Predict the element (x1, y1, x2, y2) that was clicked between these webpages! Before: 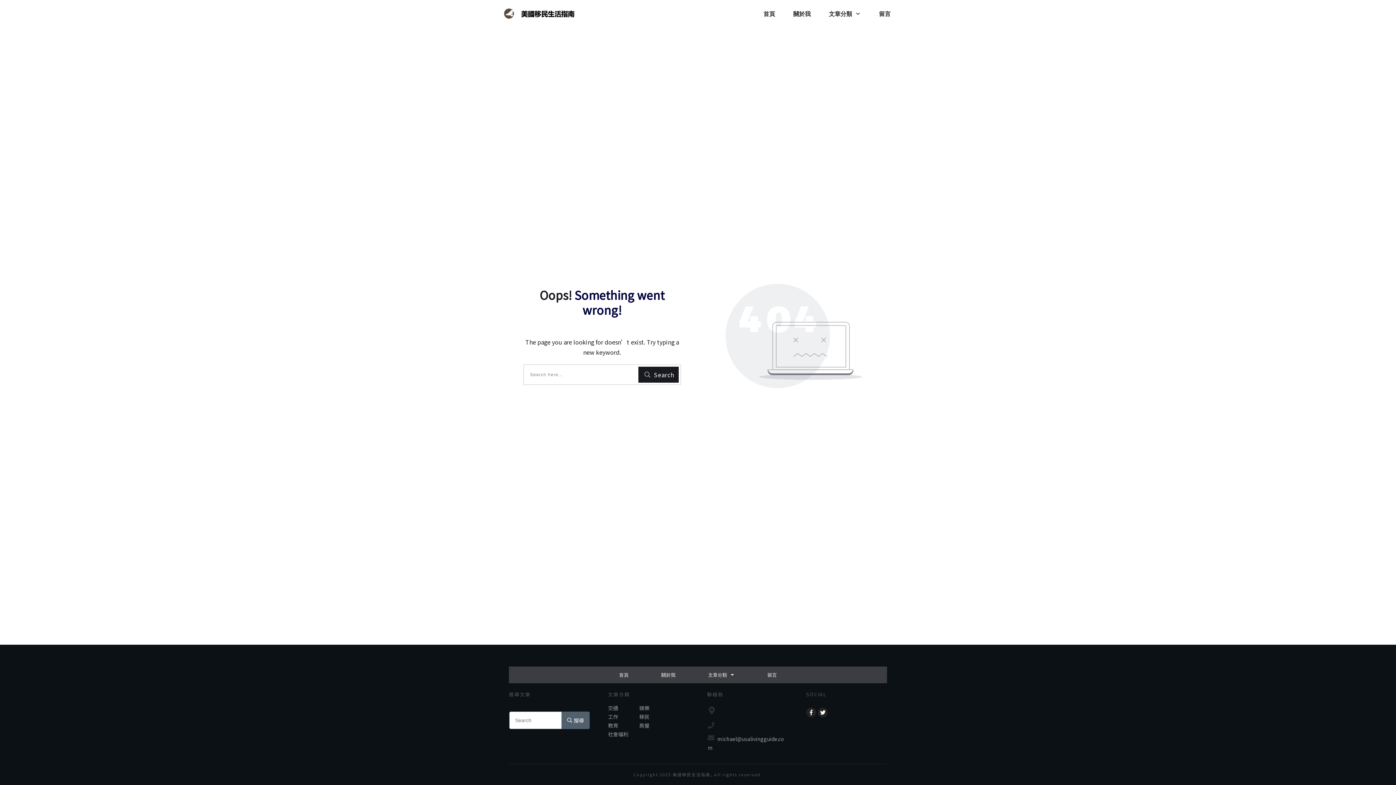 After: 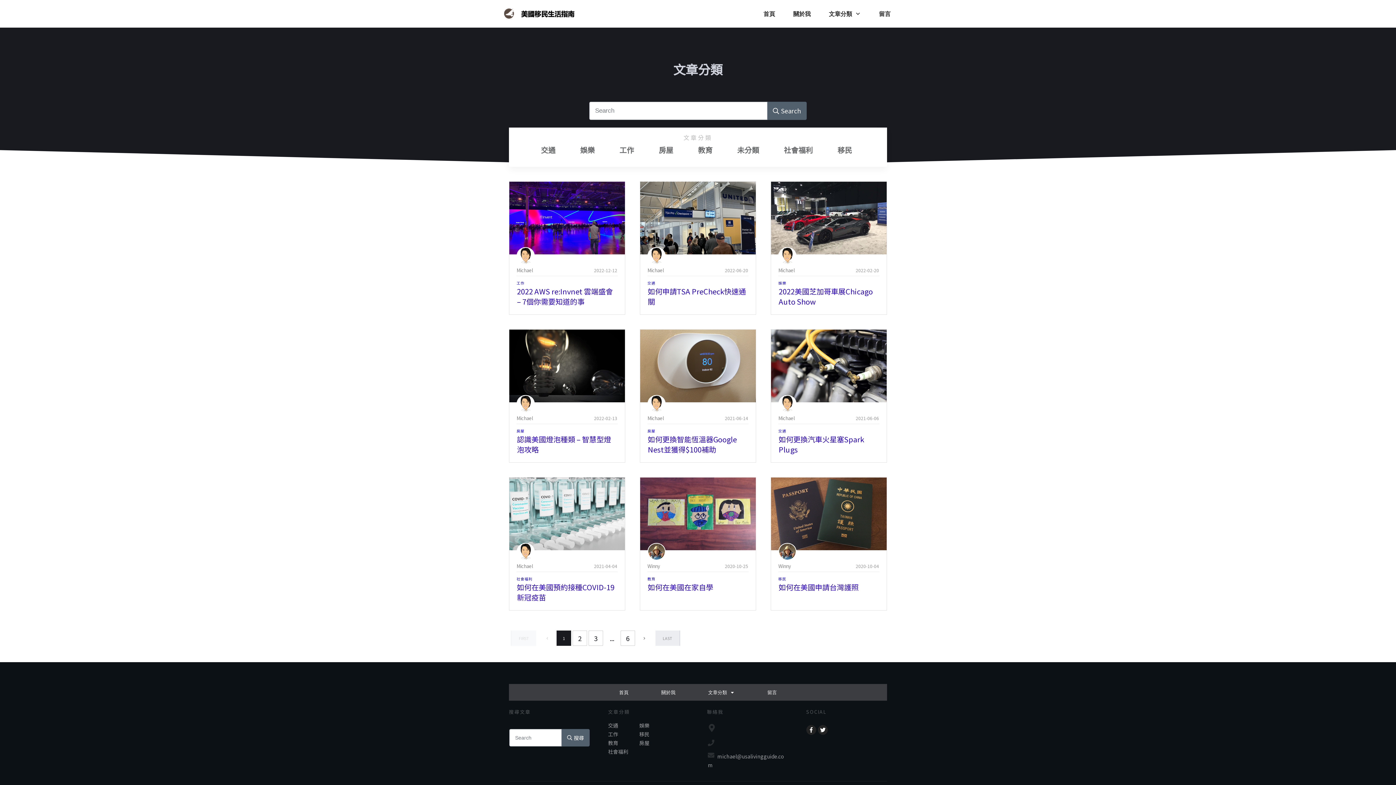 Action: label: 文章分類 bbox: (708, 670, 734, 679)